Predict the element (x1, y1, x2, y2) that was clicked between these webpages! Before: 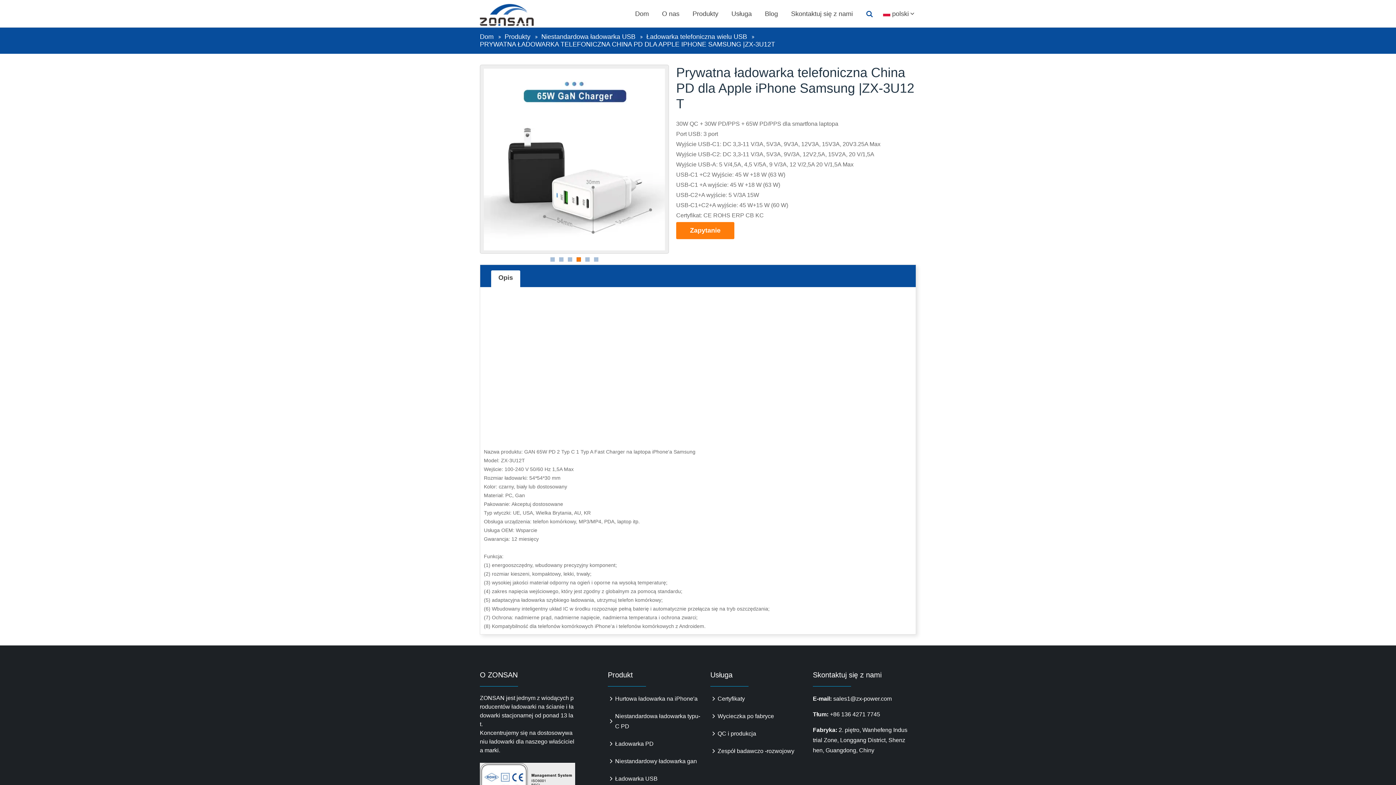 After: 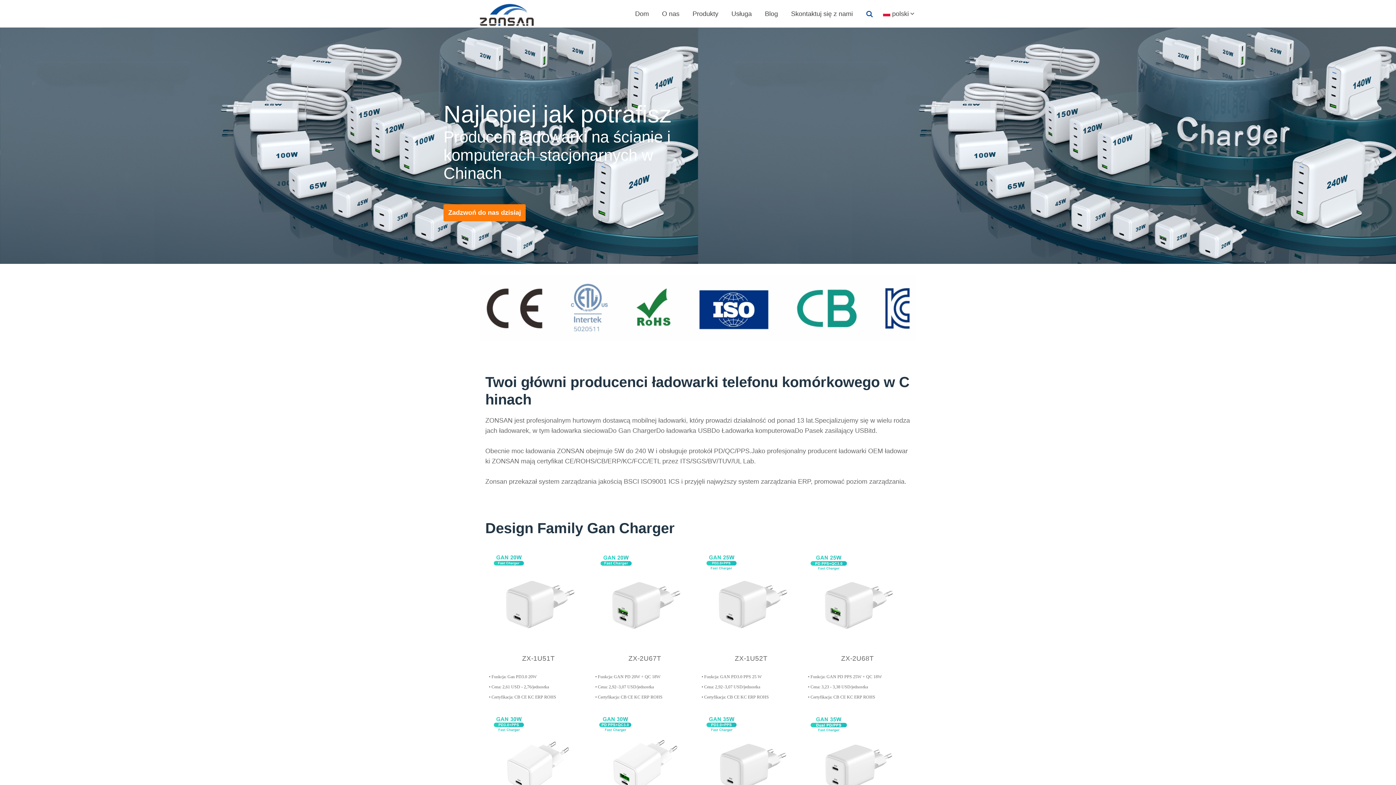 Action: label: Produkty bbox: (686, 0, 725, 27)